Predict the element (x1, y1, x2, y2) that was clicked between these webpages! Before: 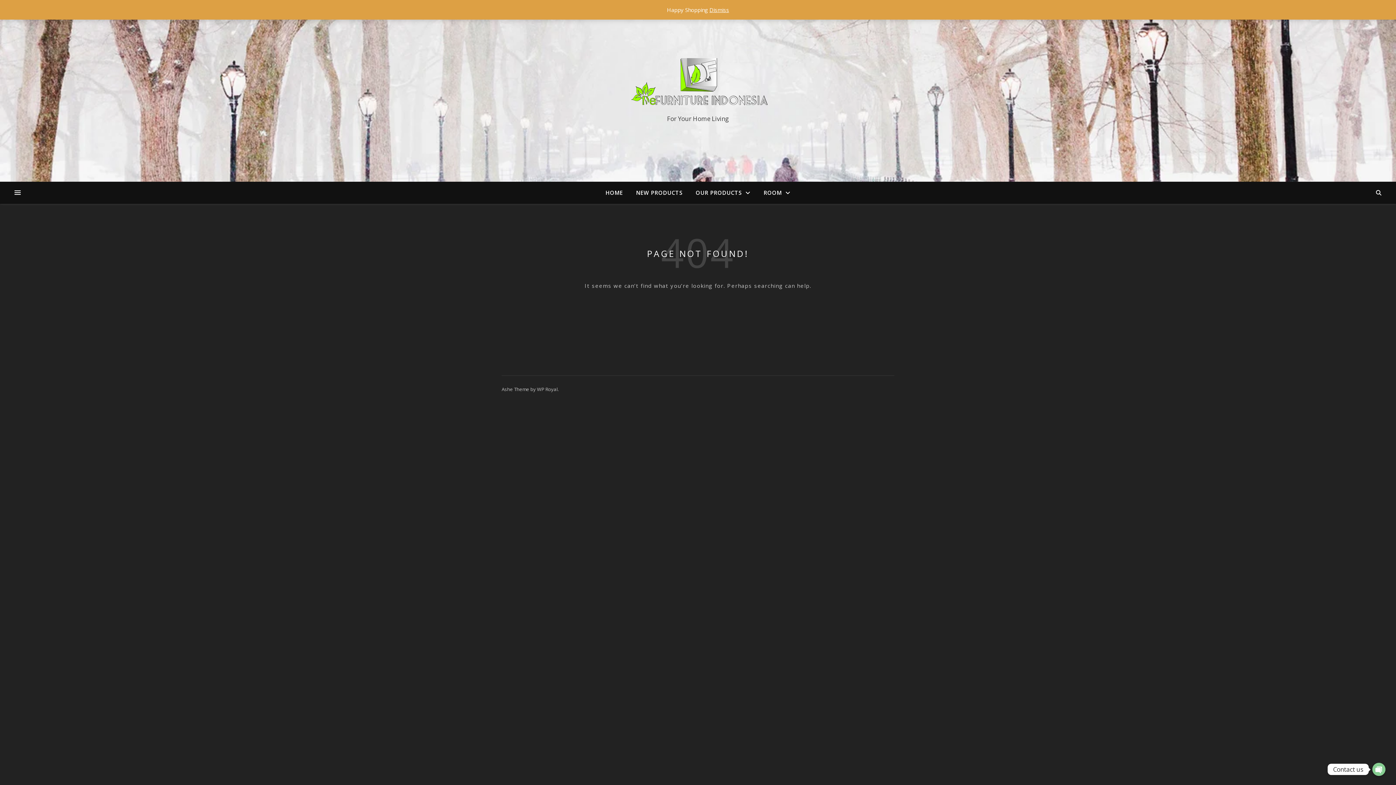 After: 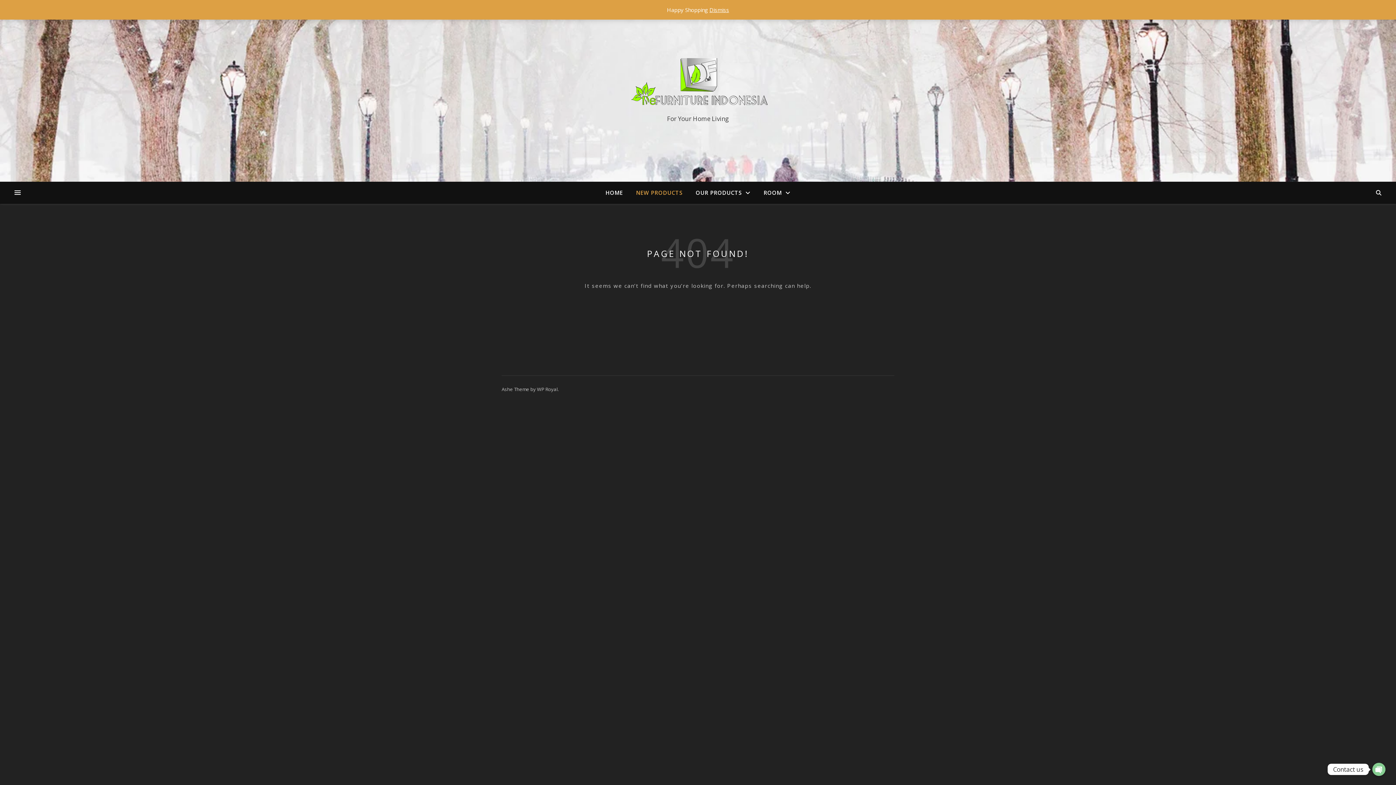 Action: bbox: (630, 181, 688, 203) label: NEW PRODUCTS